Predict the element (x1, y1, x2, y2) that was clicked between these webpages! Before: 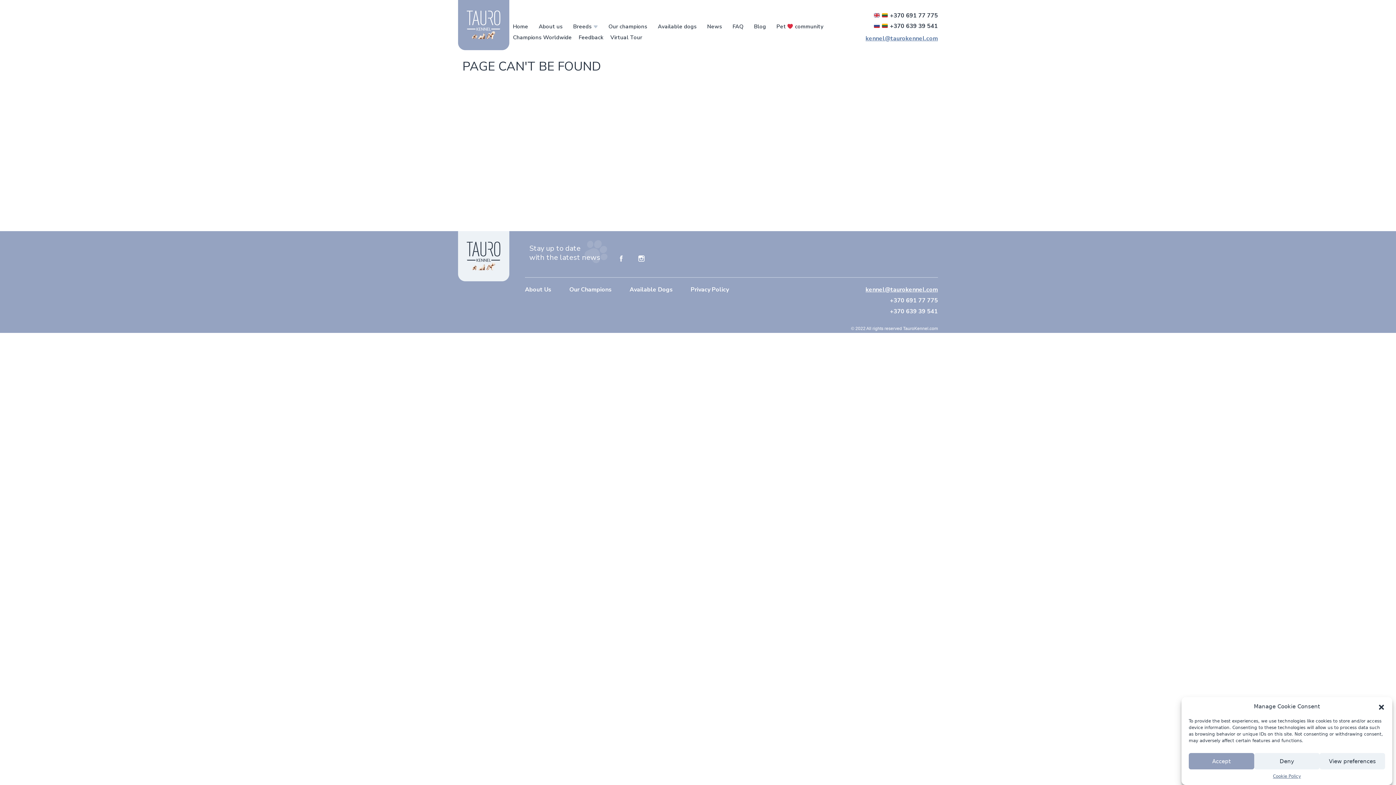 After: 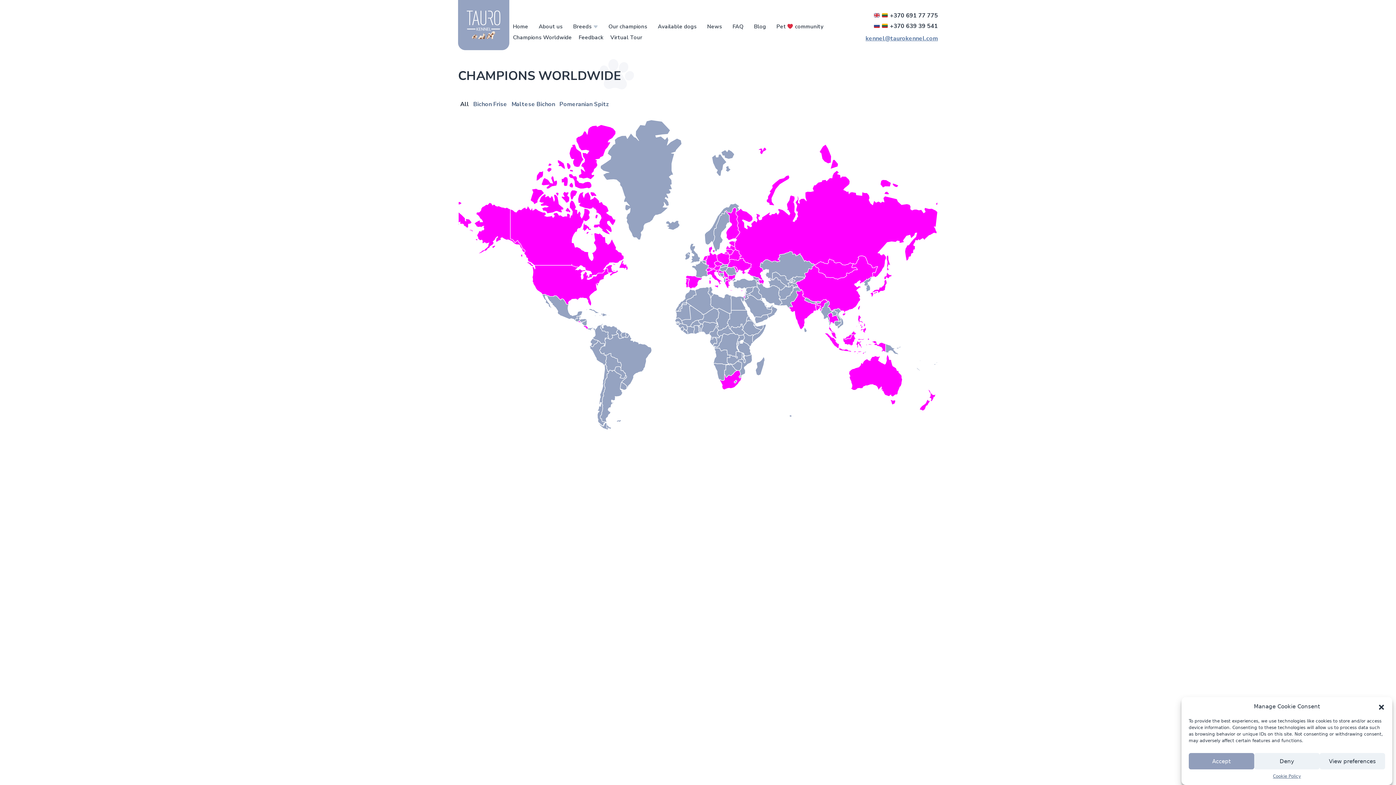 Action: label: Champions Worldwide bbox: (513, 33, 572, 41)